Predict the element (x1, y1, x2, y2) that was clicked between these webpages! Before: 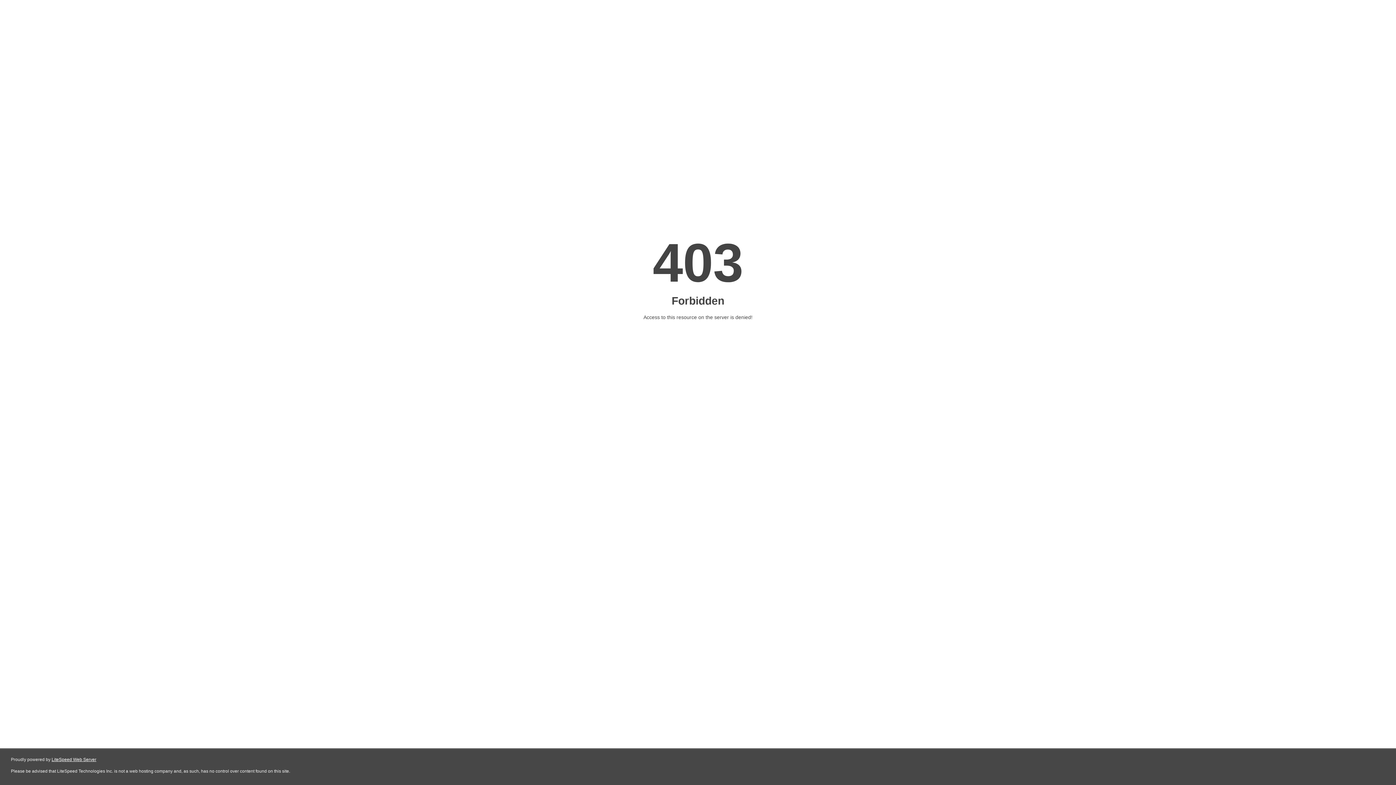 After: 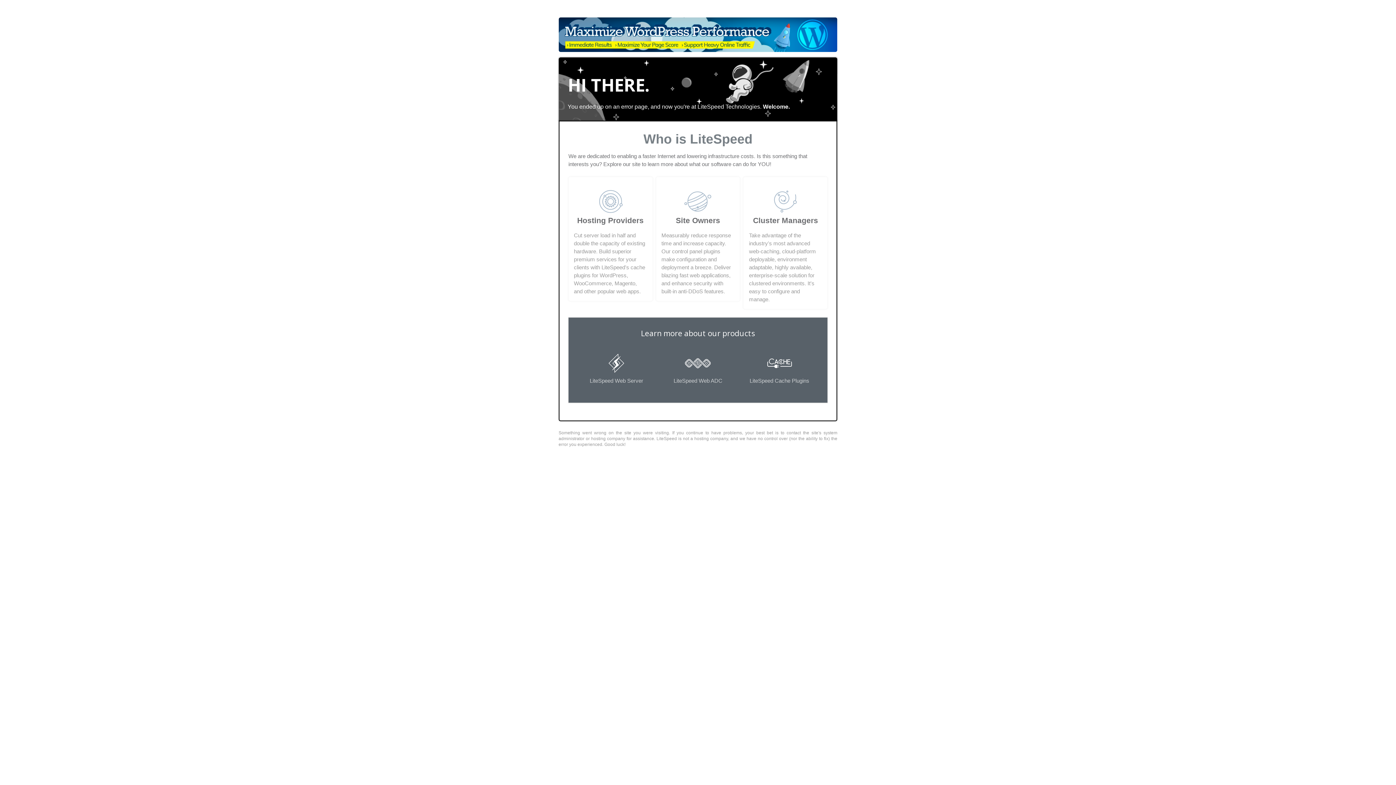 Action: bbox: (51, 757, 96, 762) label: LiteSpeed Web Server